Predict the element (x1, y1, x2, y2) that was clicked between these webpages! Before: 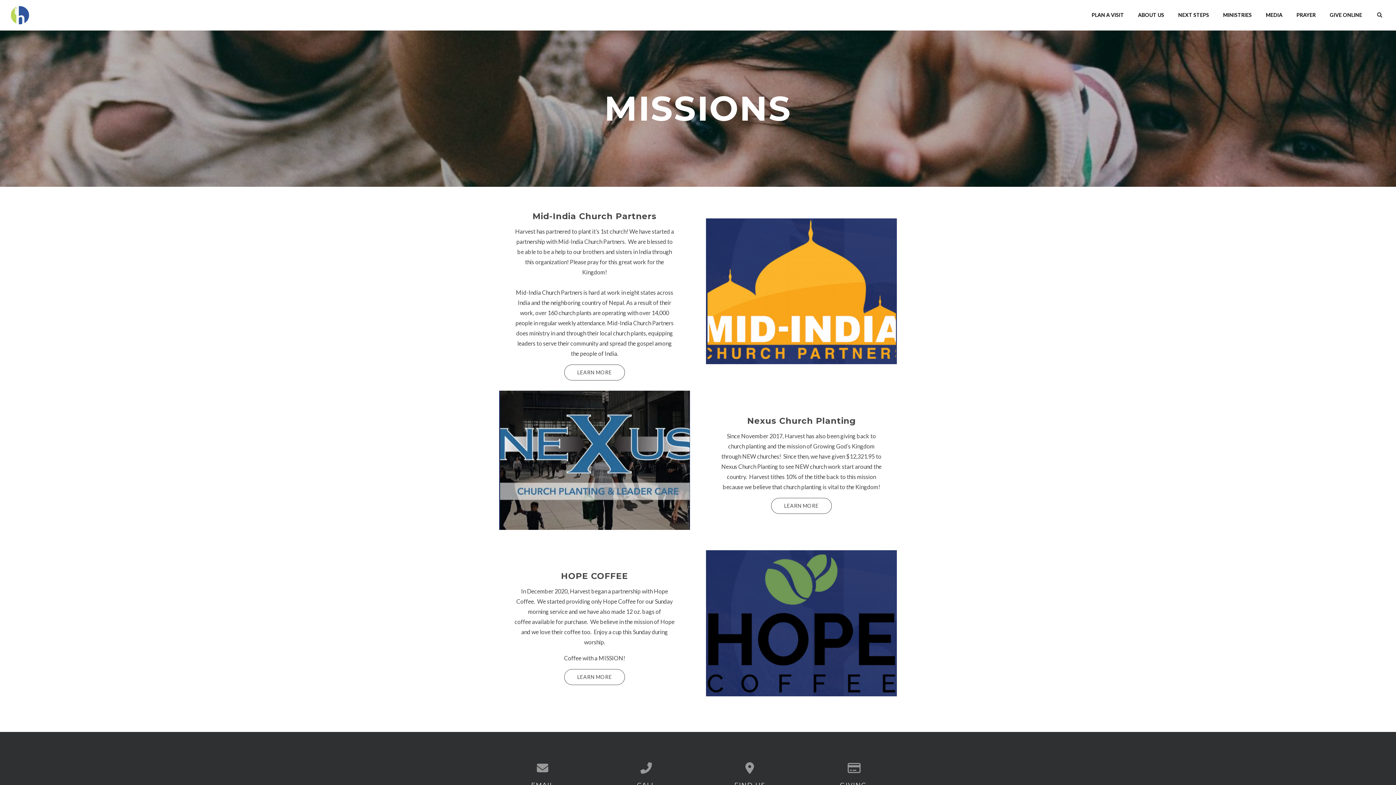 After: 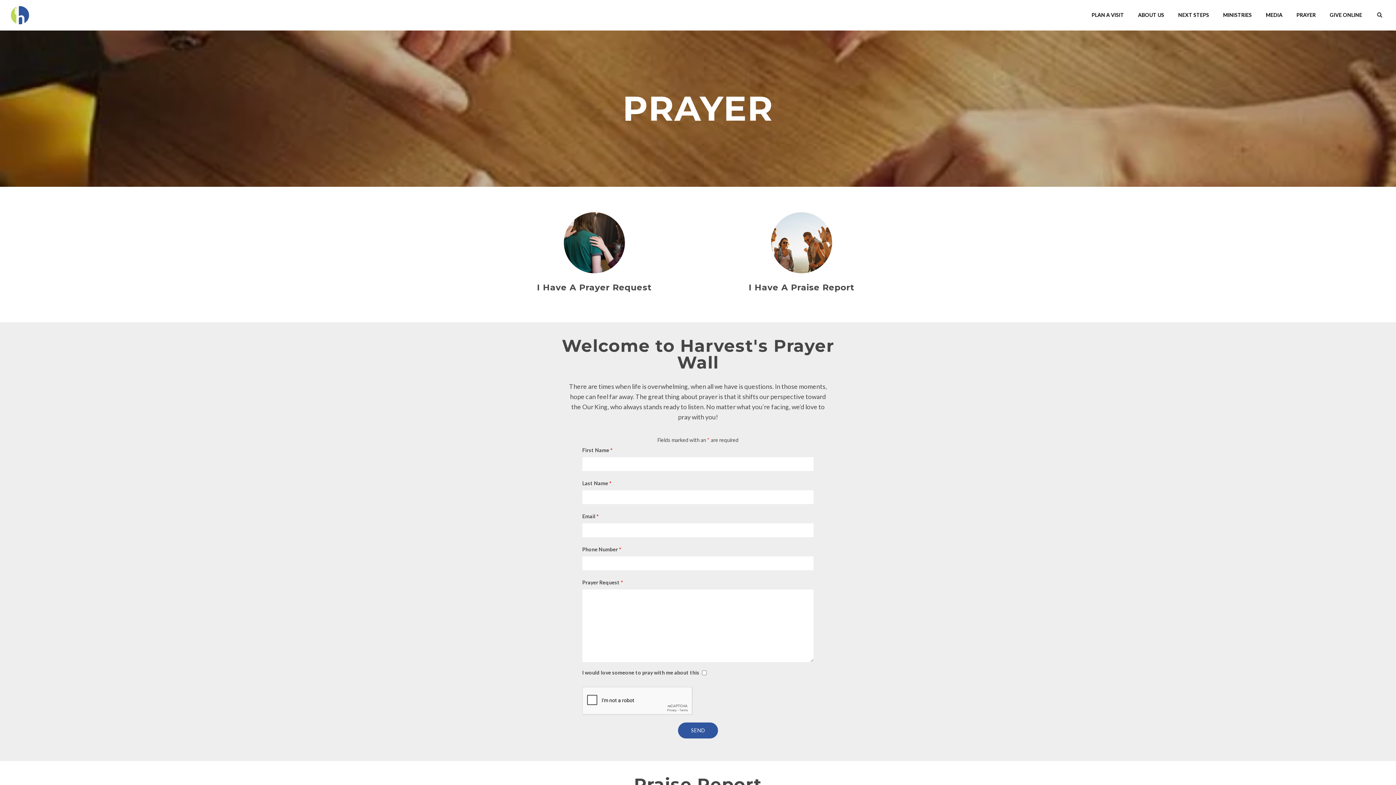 Action: label: PRAYER bbox: (1294, 8, 1318, 21)